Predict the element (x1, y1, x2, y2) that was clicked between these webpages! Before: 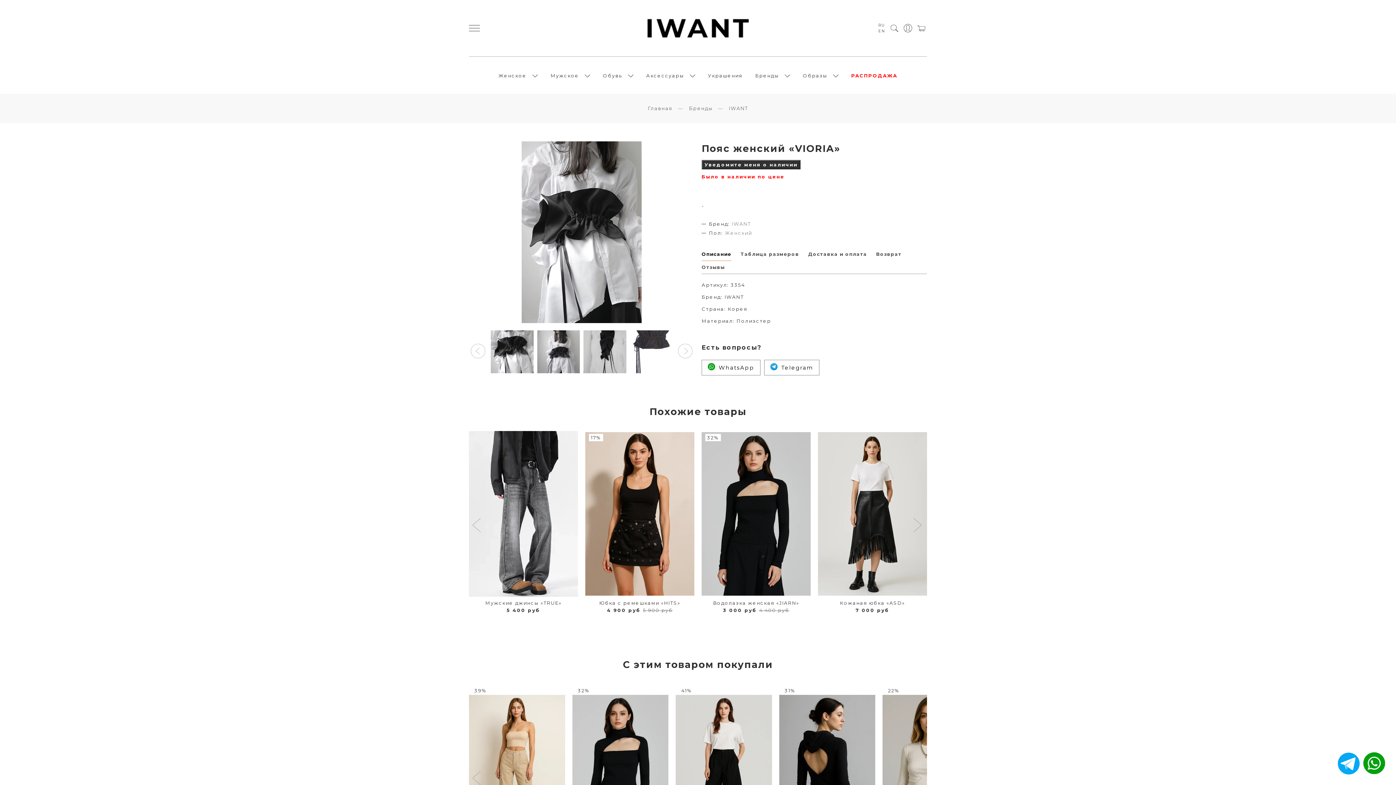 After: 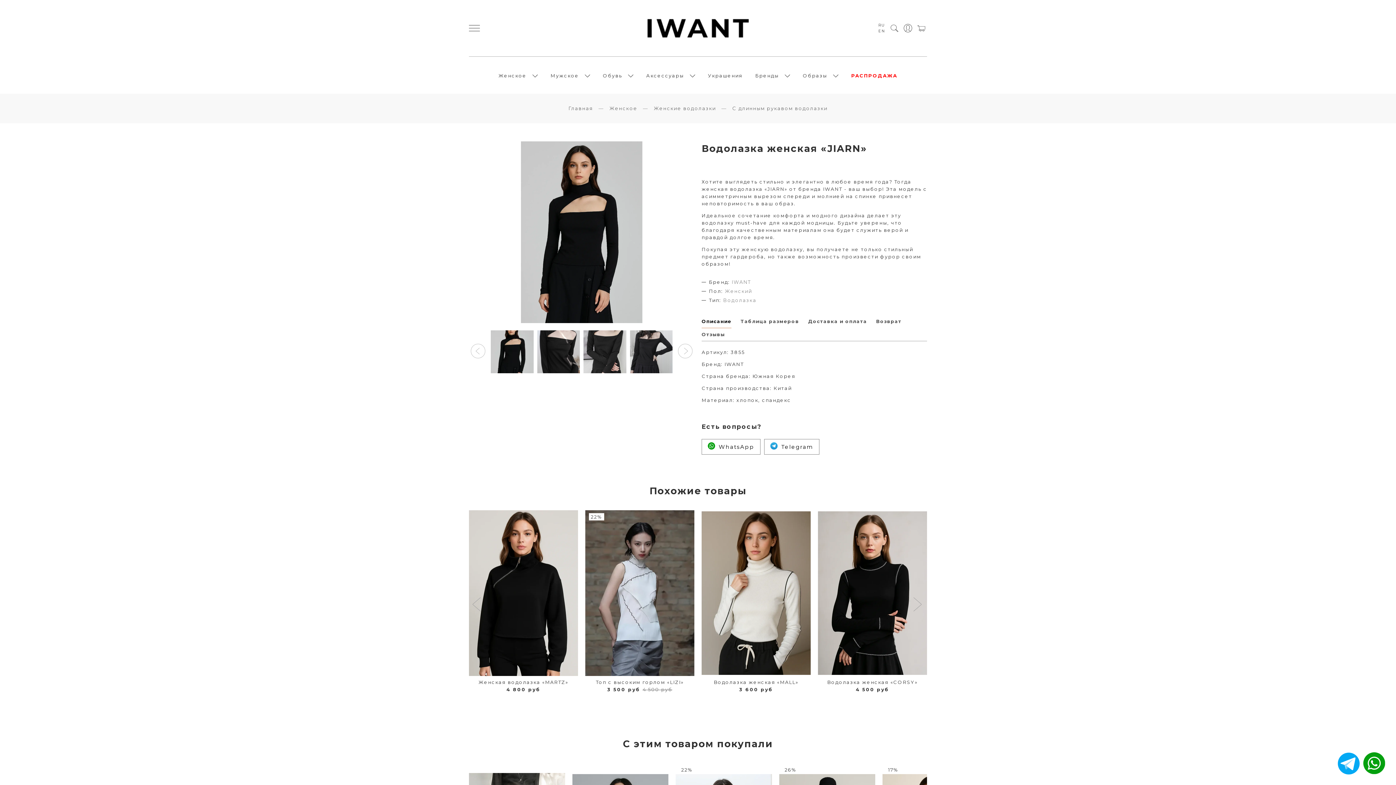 Action: label: 32% bbox: (572, 683, 668, 852)